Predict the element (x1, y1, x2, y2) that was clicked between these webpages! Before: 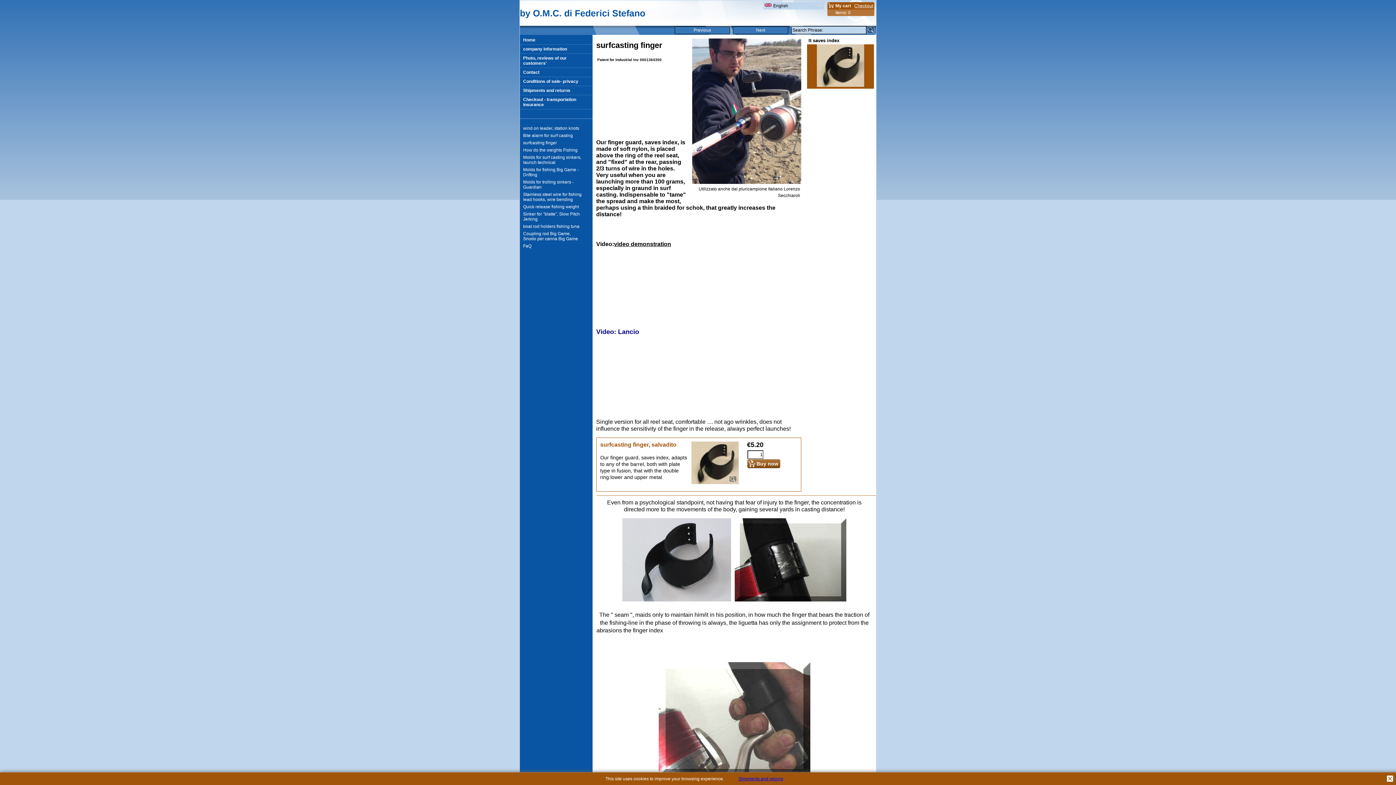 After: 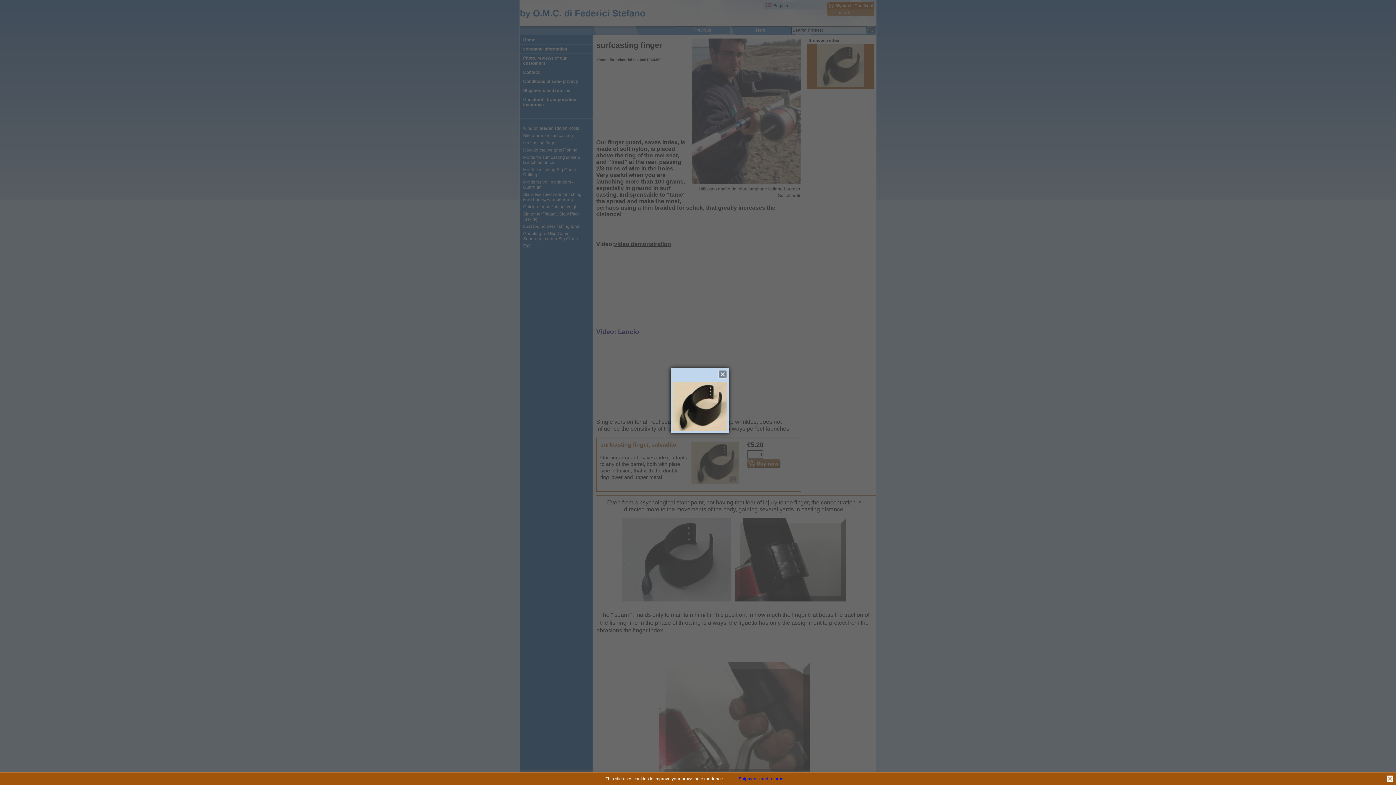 Action: bbox: (691, 441, 738, 484)